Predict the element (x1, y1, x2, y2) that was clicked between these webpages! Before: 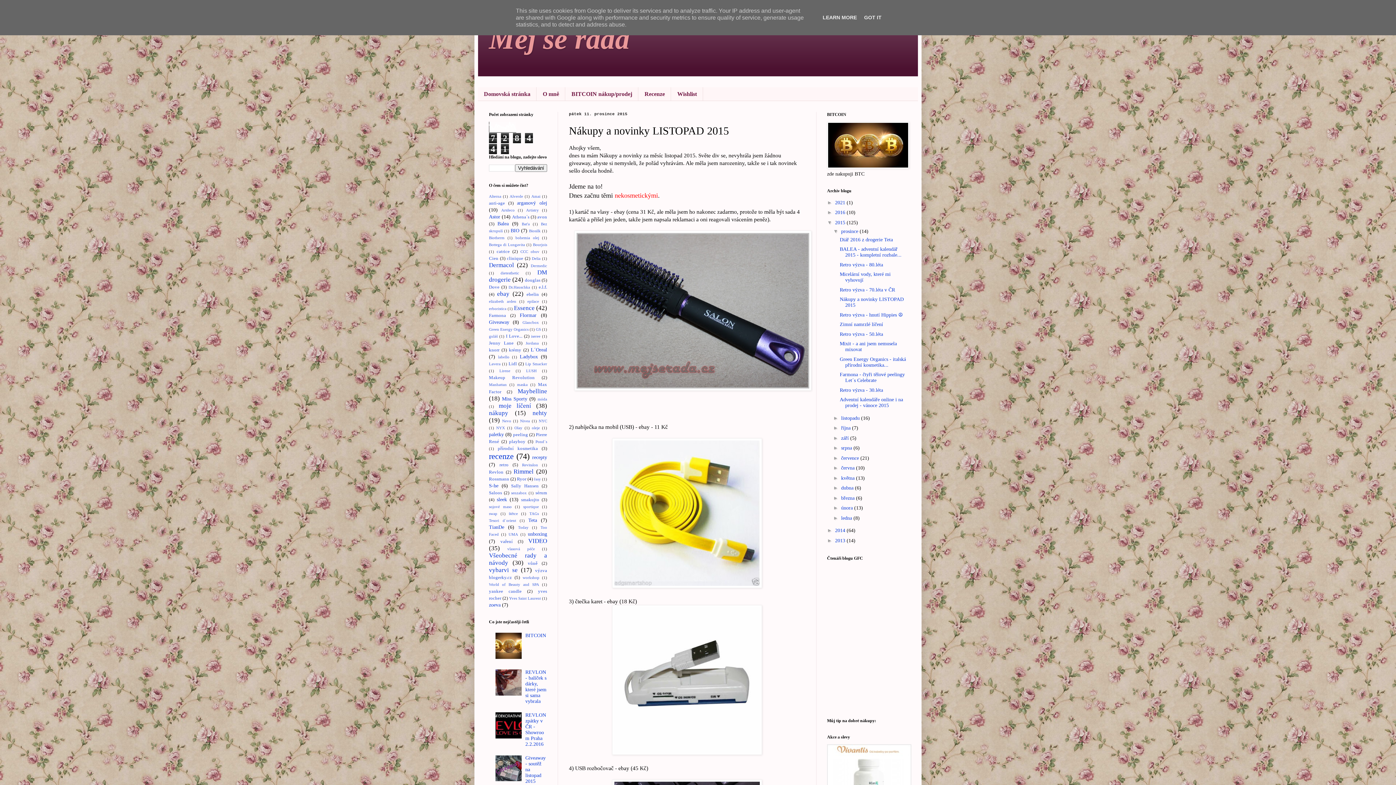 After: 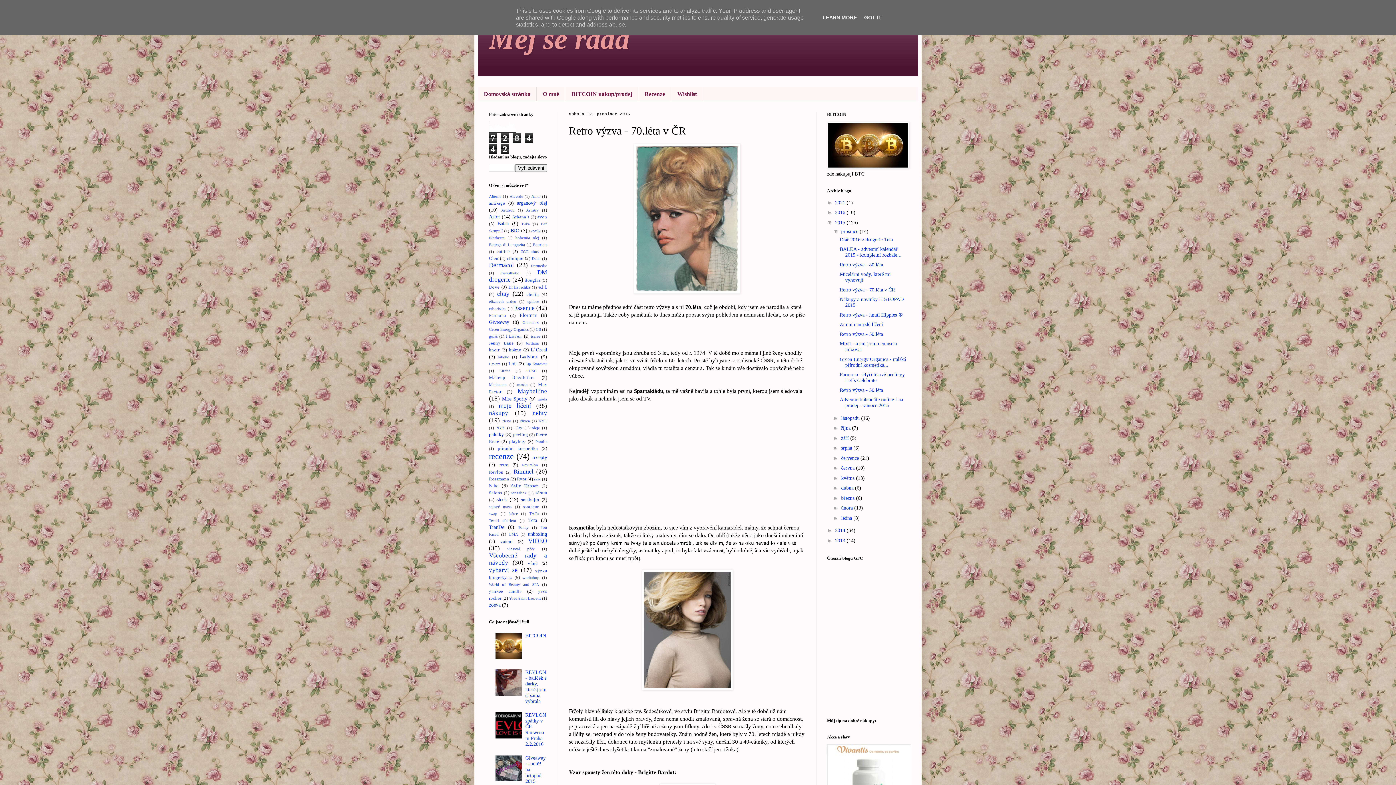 Action: label: Retro výzva - 70.léta v ČR bbox: (839, 287, 895, 292)